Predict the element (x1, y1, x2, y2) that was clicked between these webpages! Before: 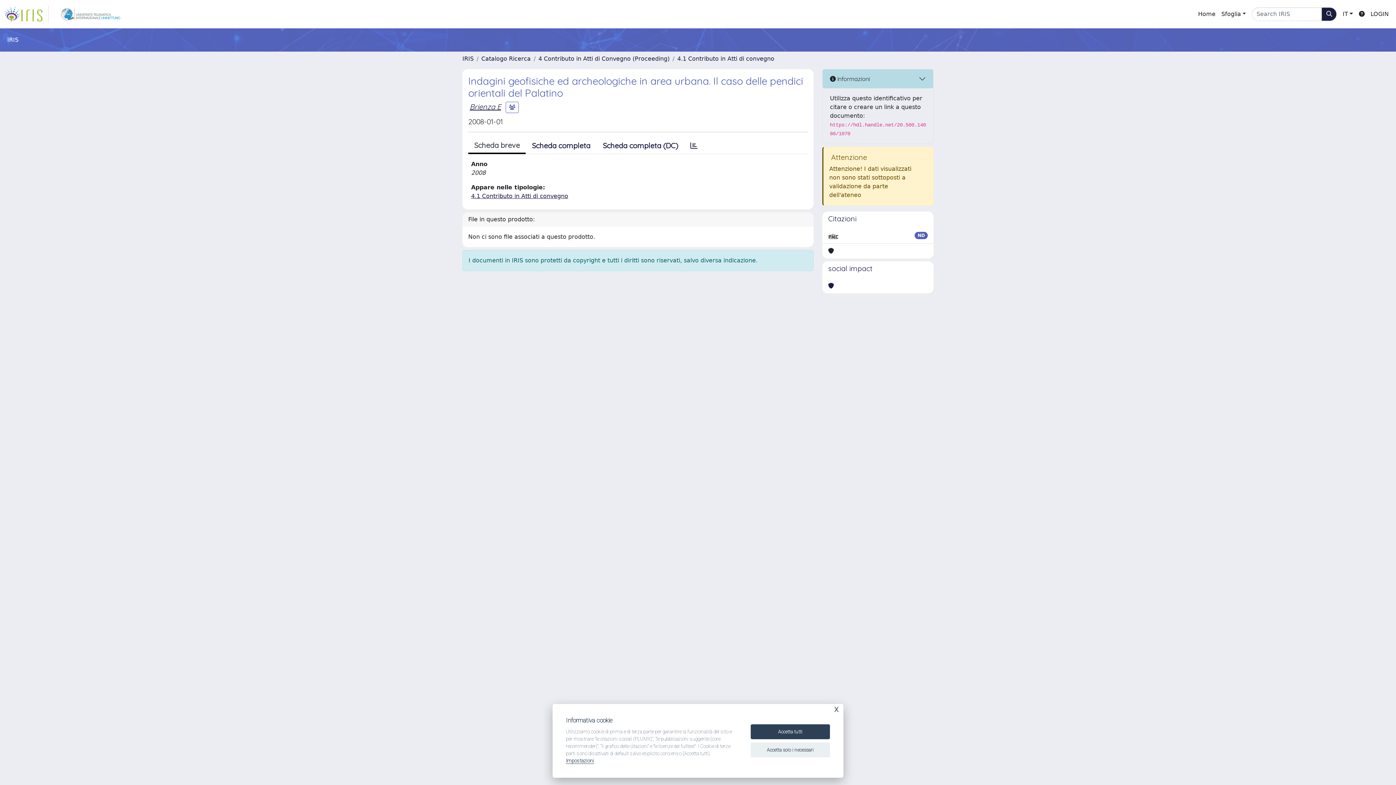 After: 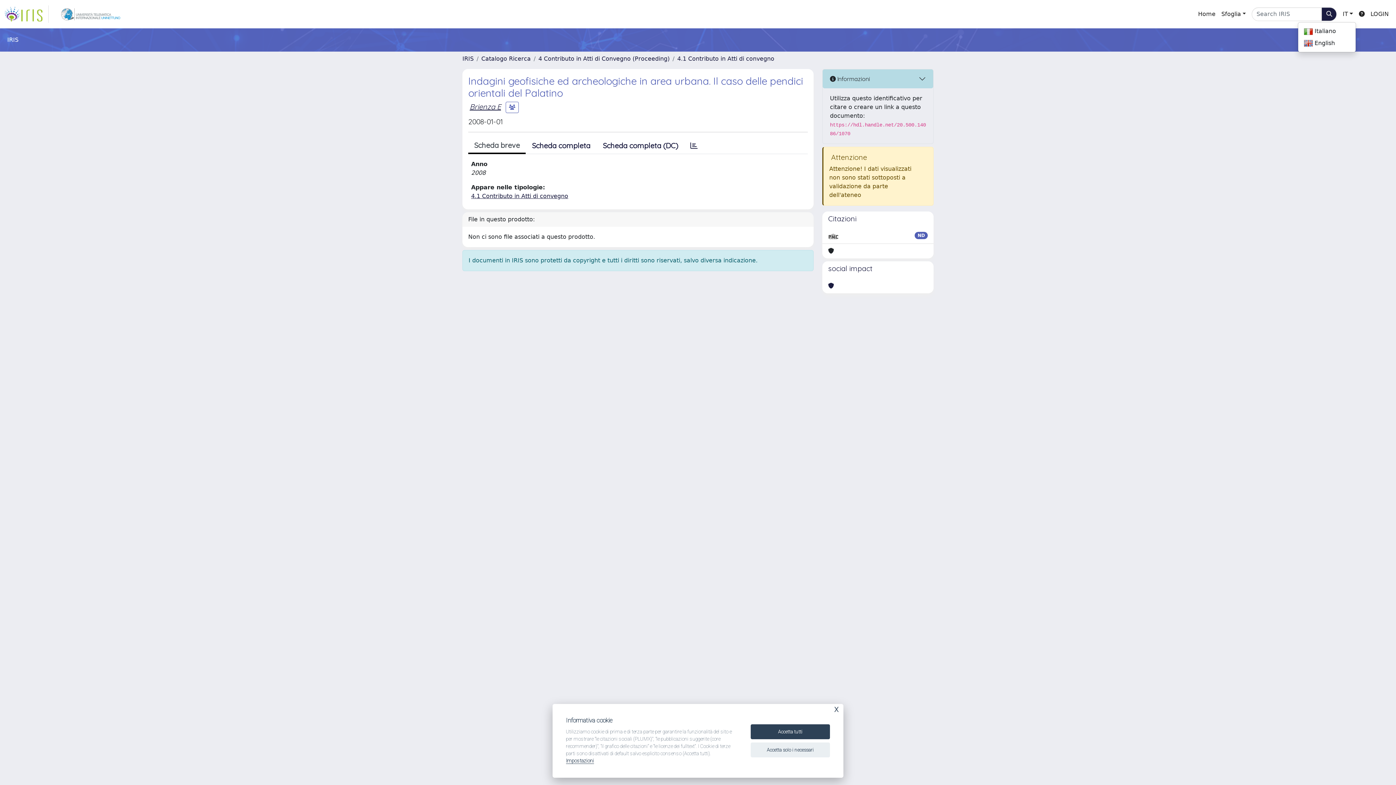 Action: bbox: (1340, 6, 1356, 21) label: IT